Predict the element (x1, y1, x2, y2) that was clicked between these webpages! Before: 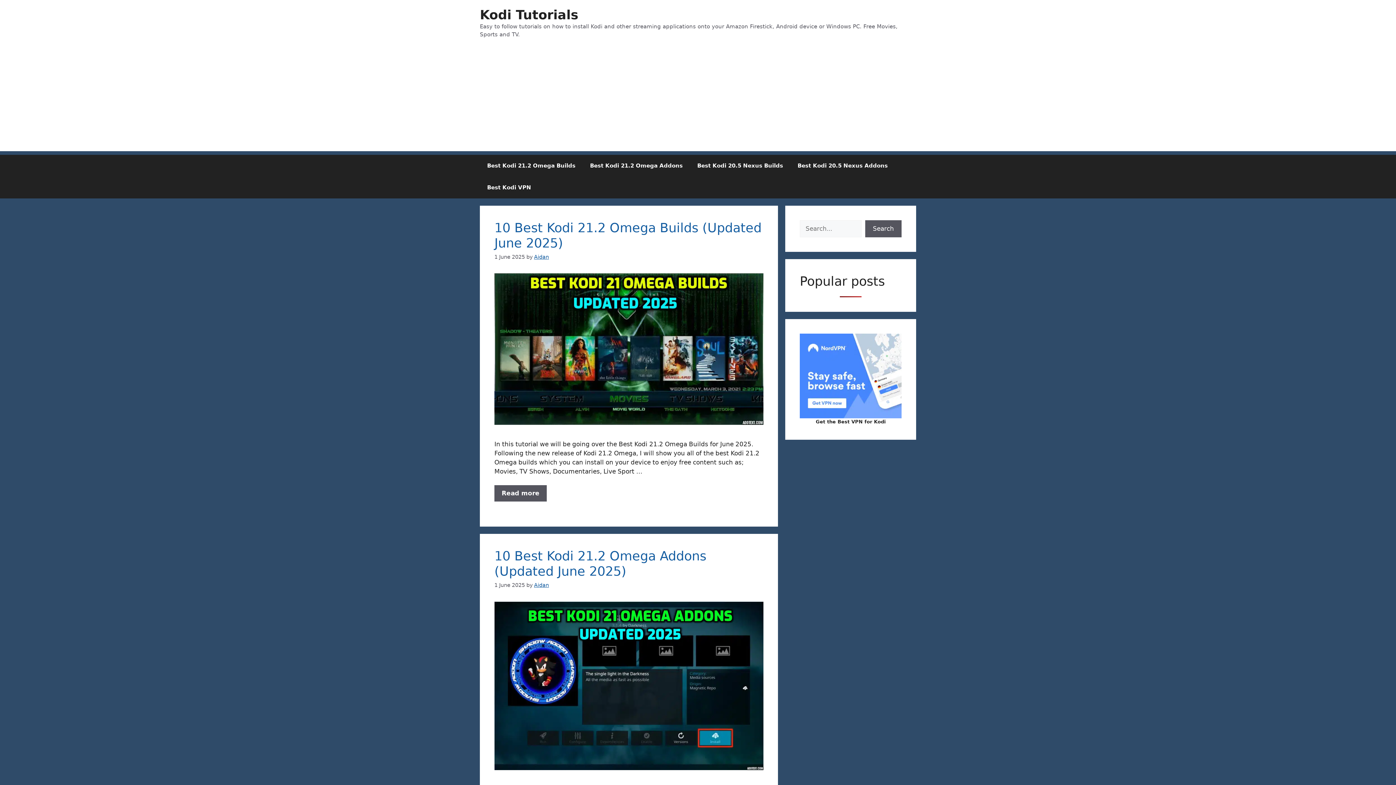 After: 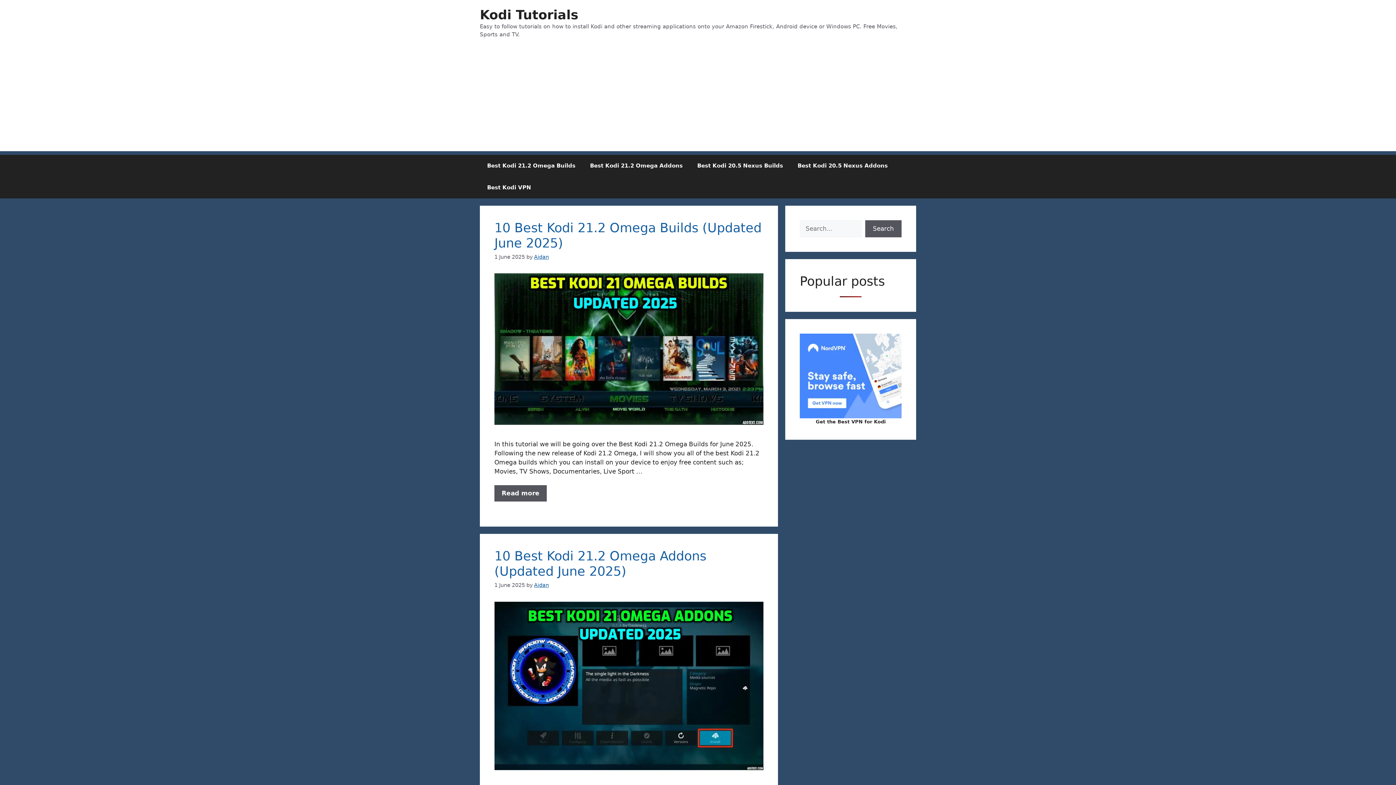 Action: bbox: (480, 7, 578, 22) label: Kodi Tutorials